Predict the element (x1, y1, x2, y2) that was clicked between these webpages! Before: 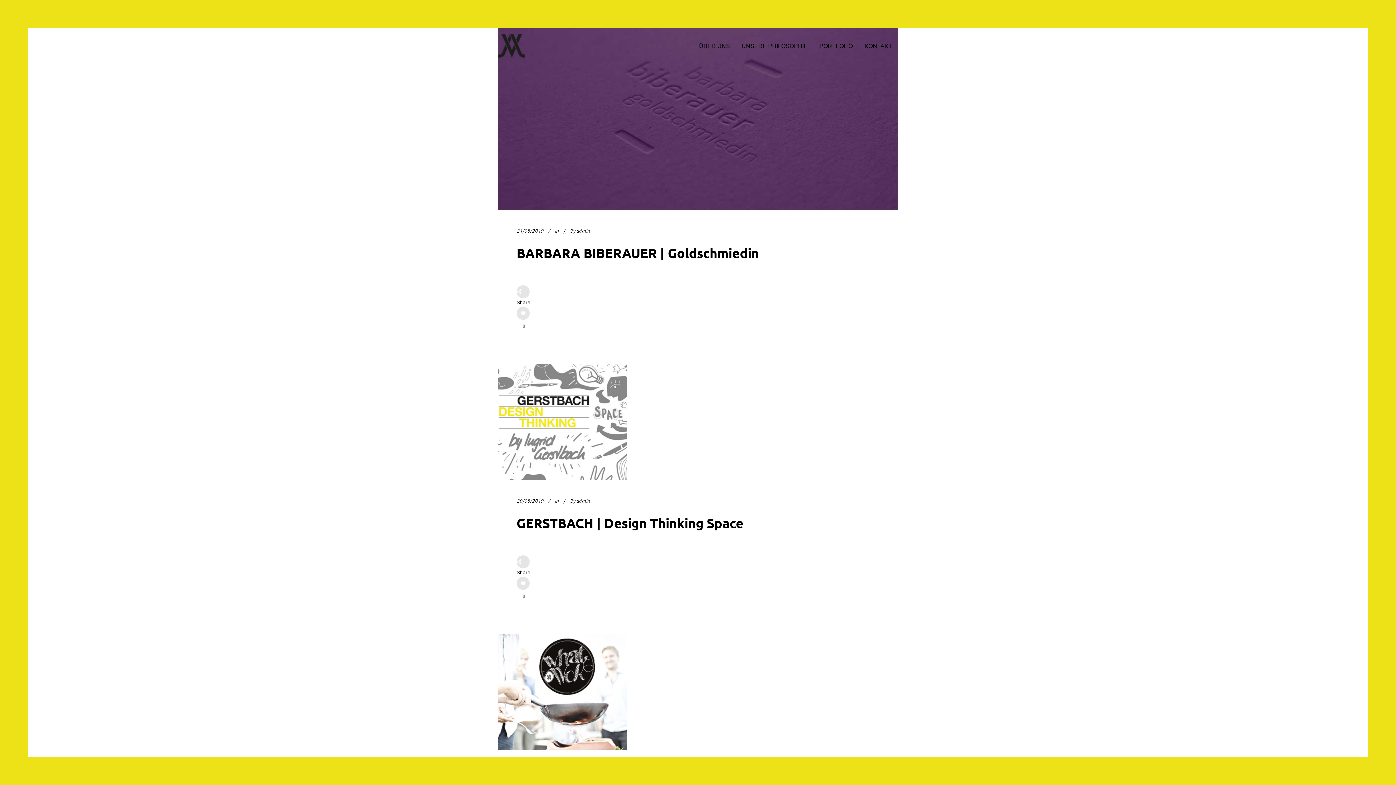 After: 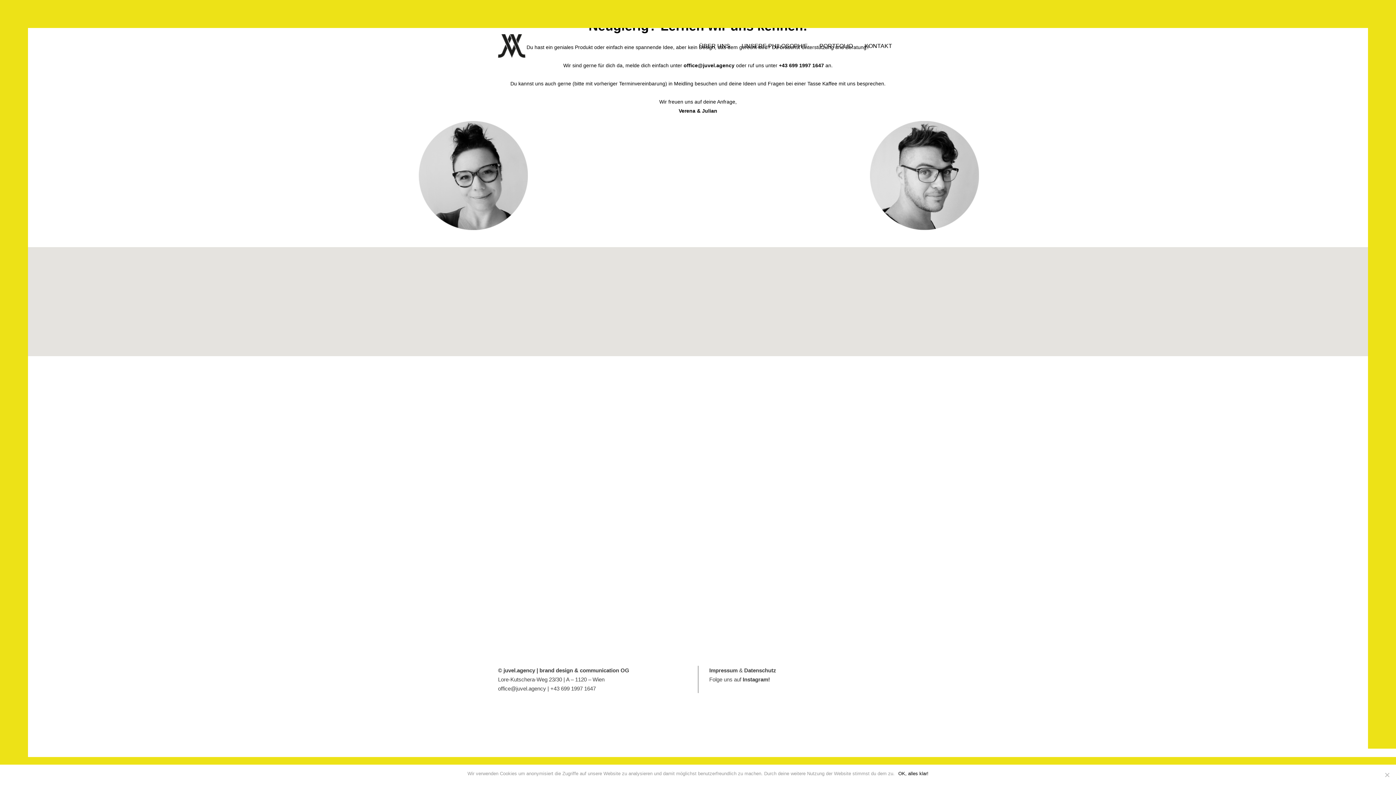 Action: label: KONTAKT bbox: (858, 27, 898, 64)